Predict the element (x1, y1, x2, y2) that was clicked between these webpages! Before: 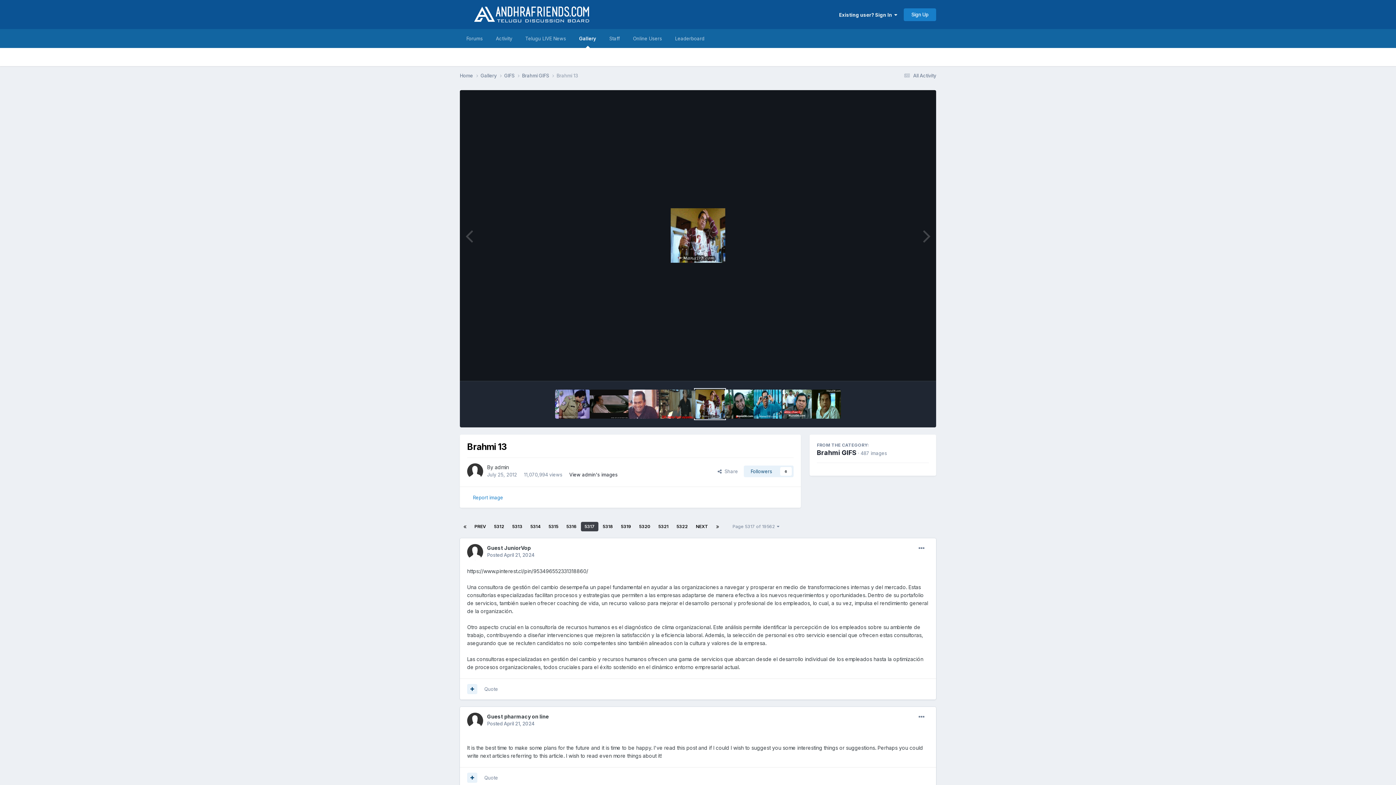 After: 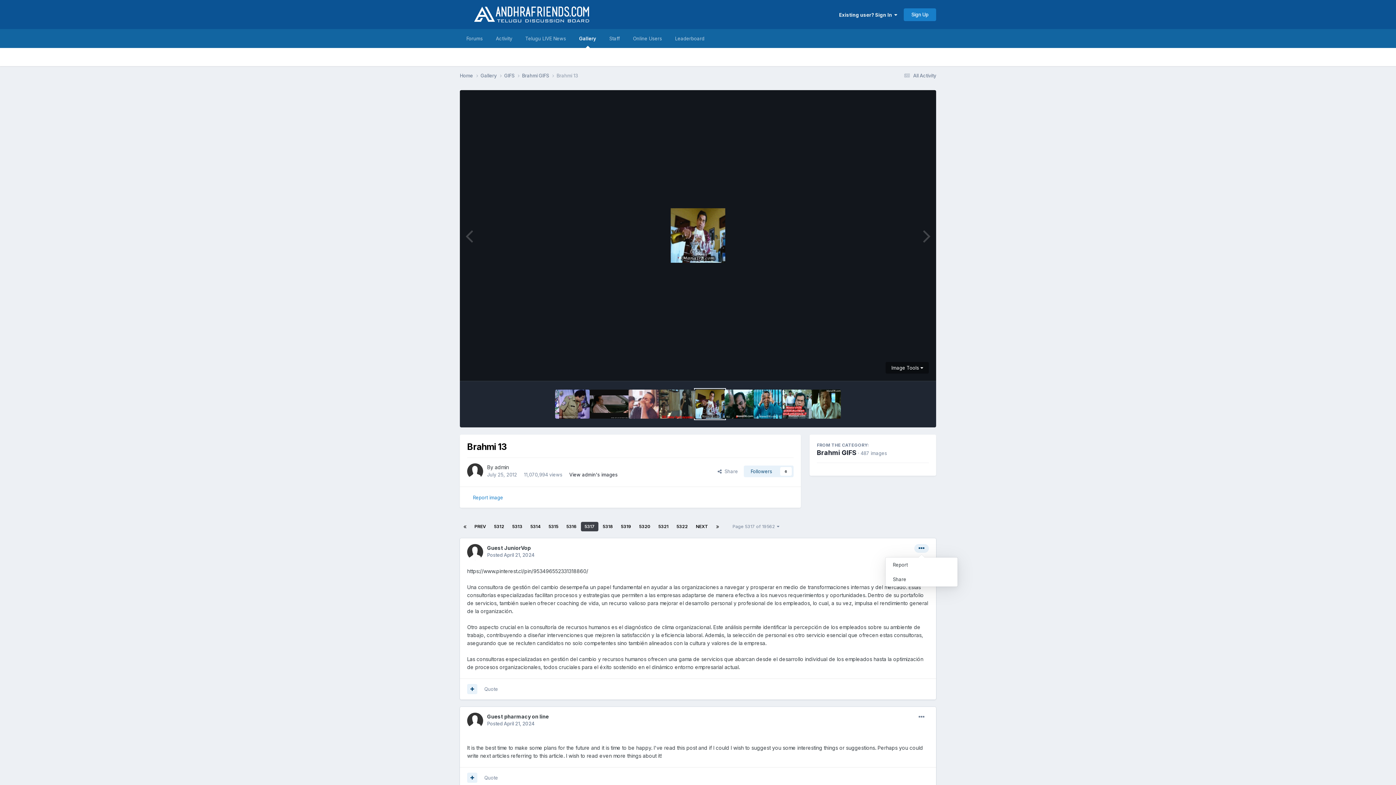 Action: bbox: (914, 544, 929, 553)